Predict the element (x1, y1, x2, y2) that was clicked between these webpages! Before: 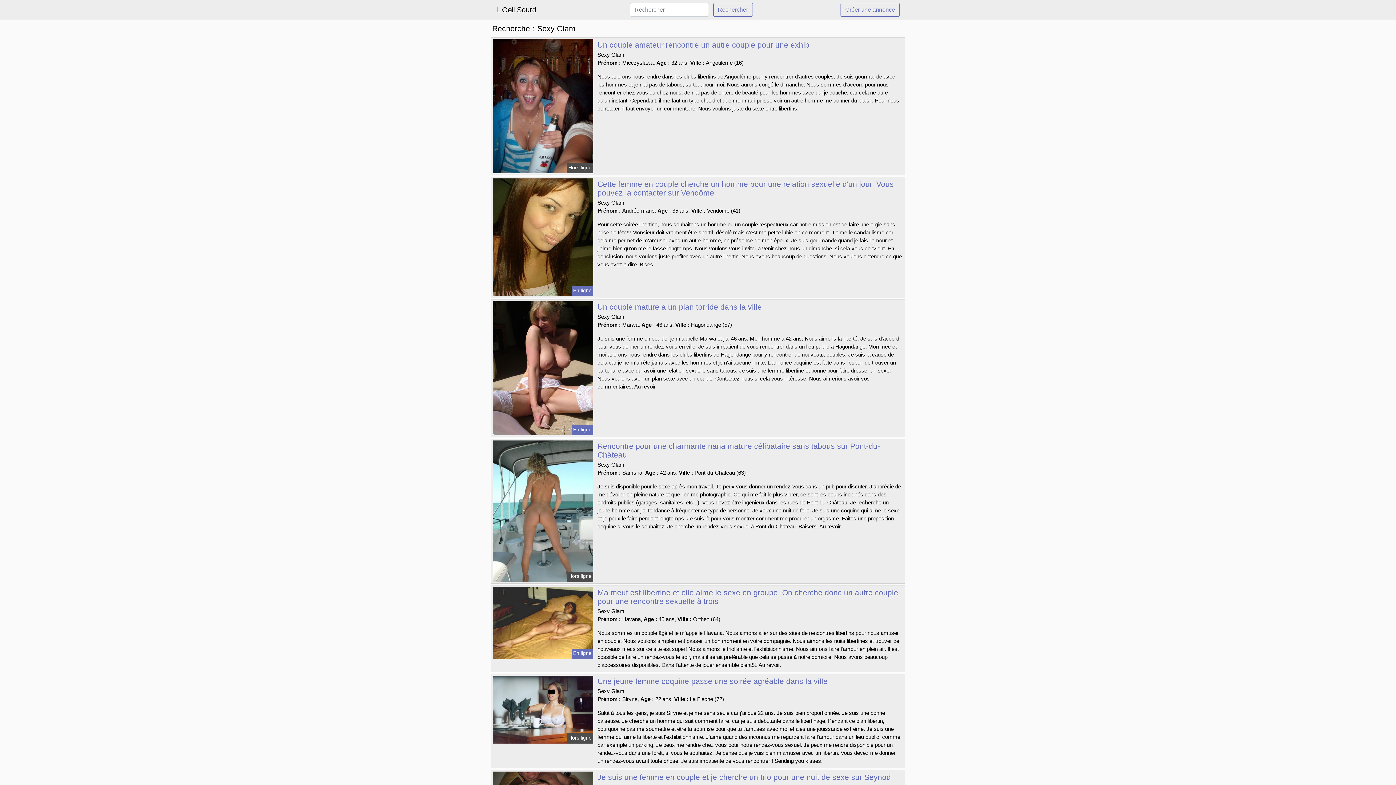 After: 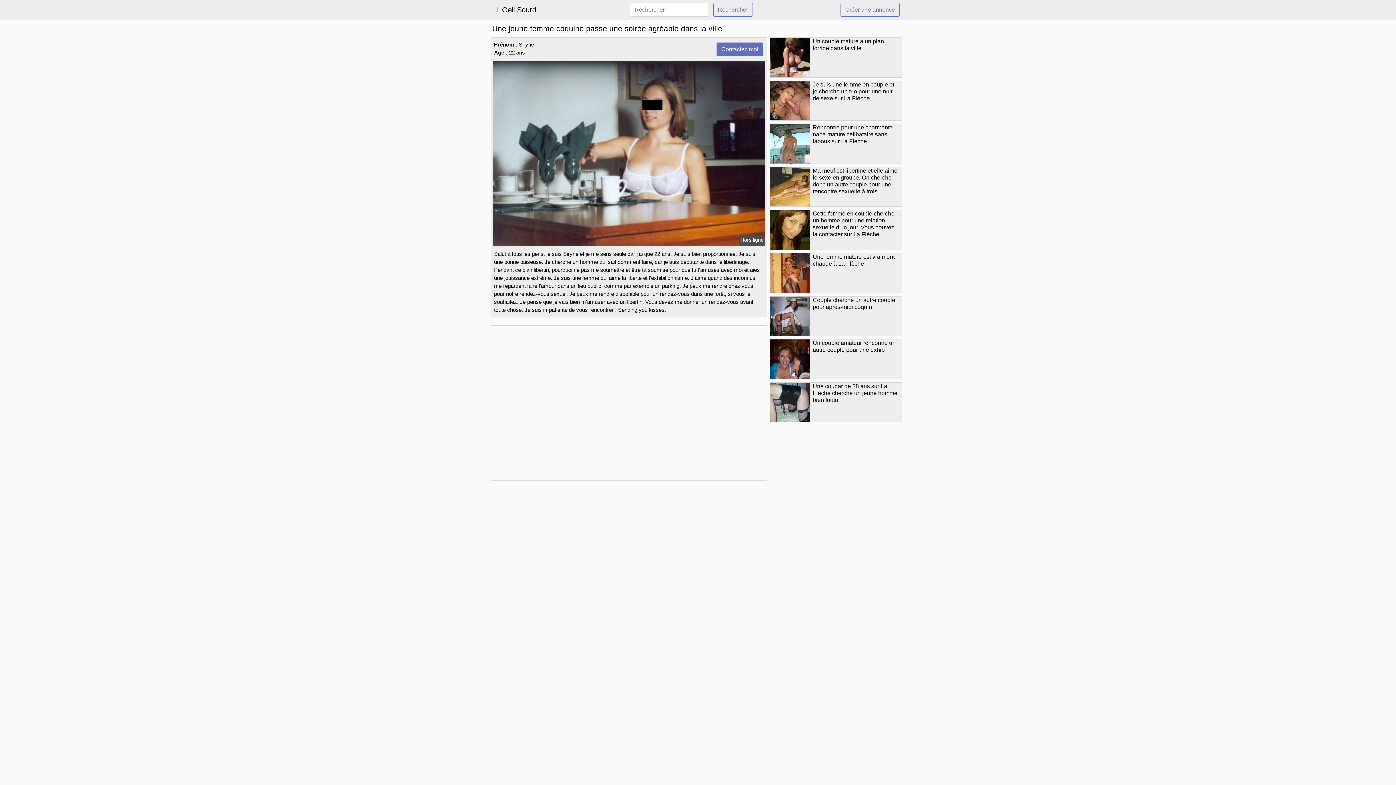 Action: label: Une jeune femme coquine passe une soirée agréable dans la ville bbox: (597, 677, 827, 685)